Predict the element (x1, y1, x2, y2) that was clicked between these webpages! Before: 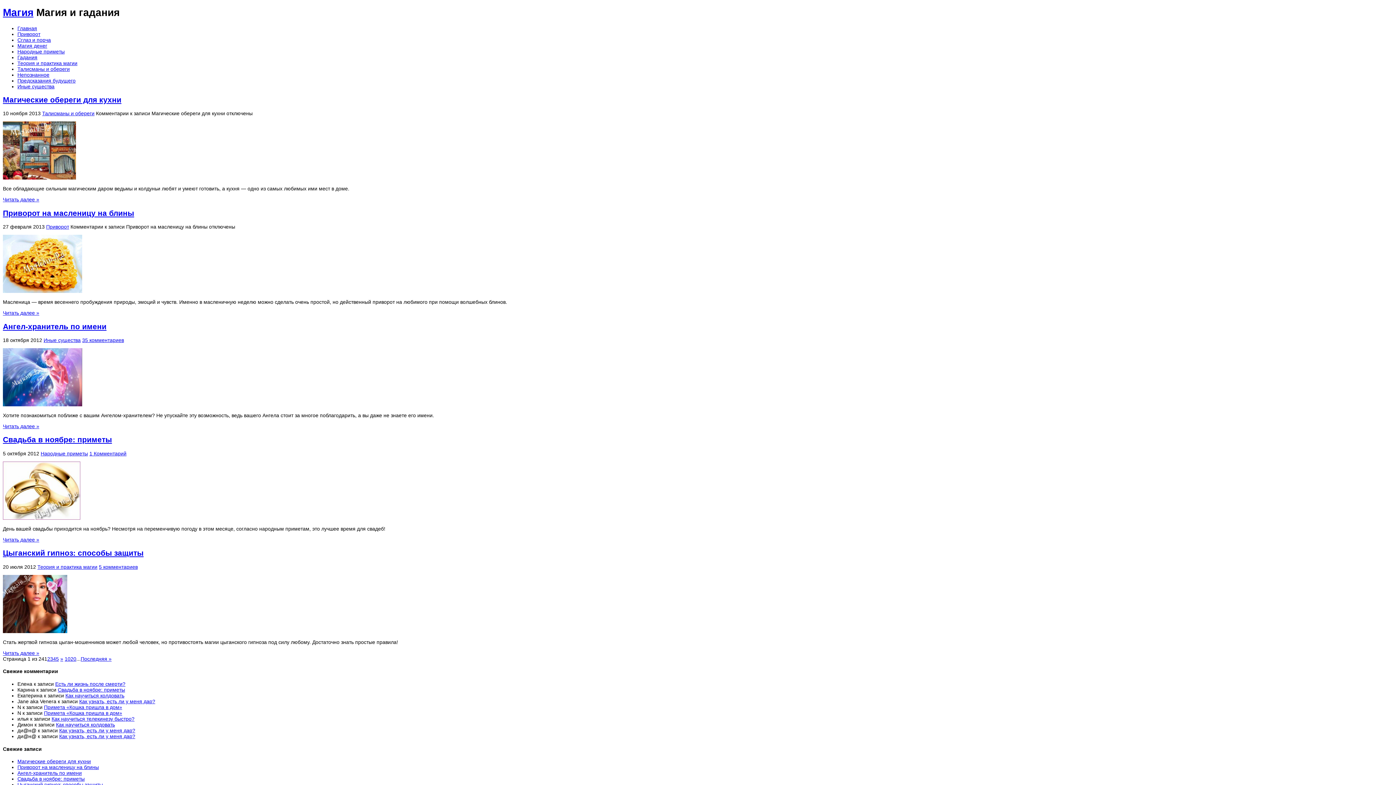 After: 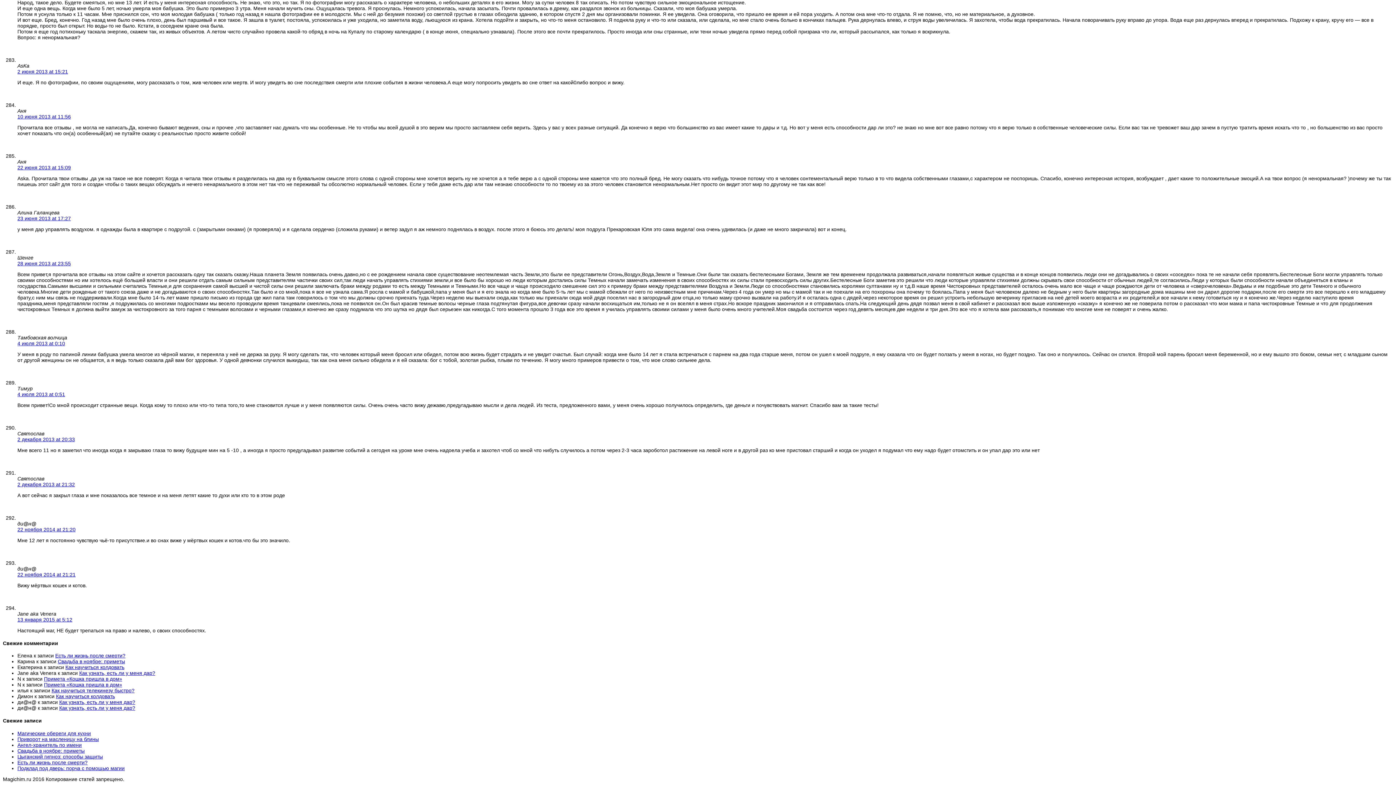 Action: bbox: (59, 727, 135, 733) label: Как узнать, есть ли у меня дар?